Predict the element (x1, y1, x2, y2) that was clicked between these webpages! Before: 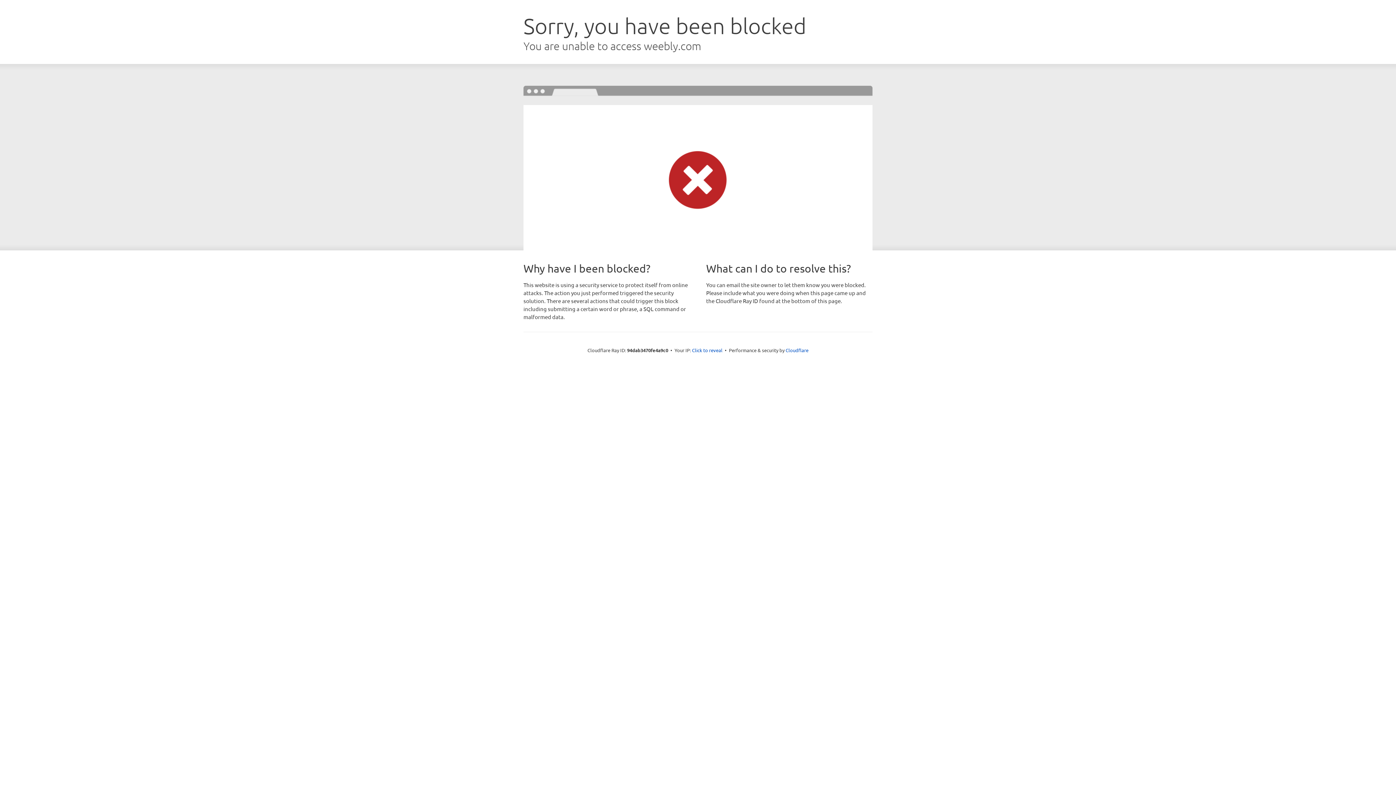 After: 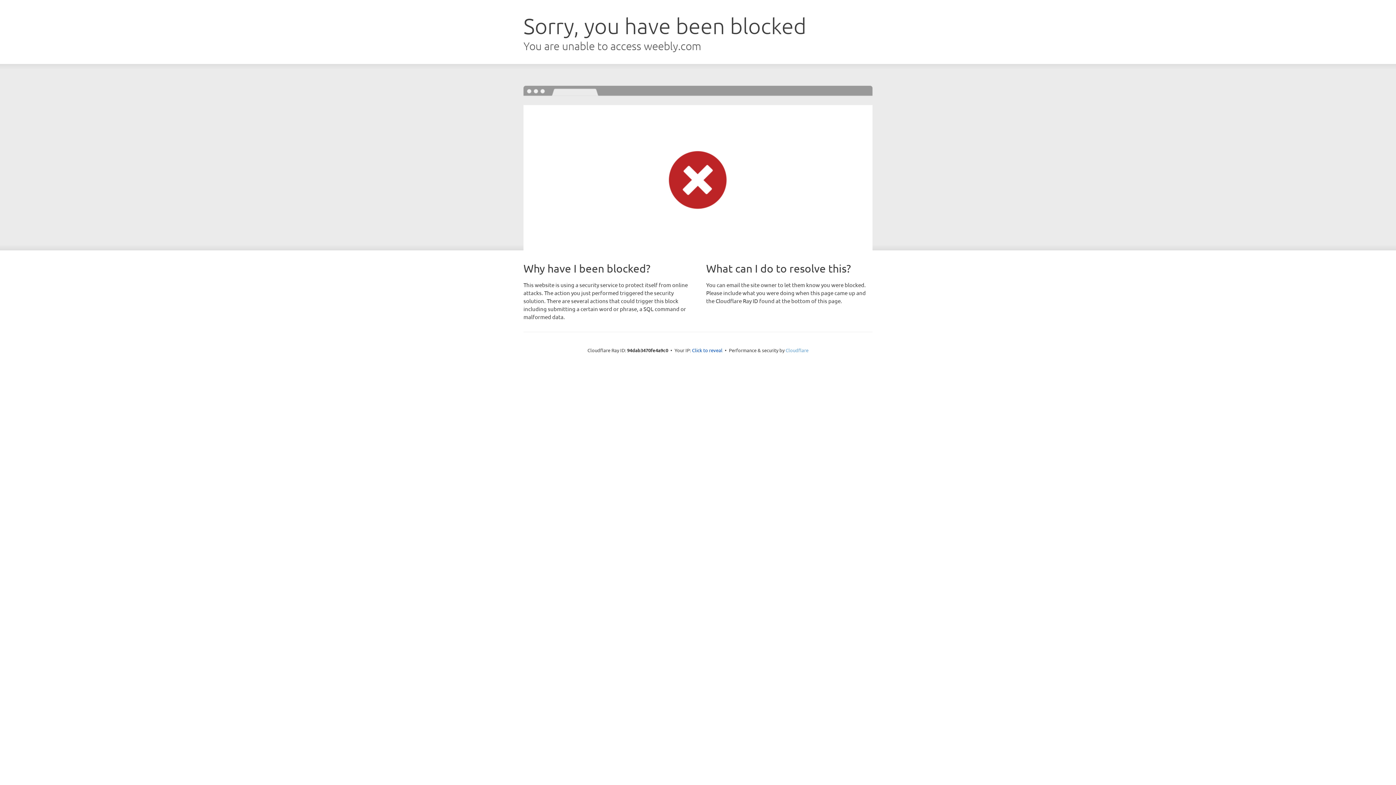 Action: label: Cloudflare bbox: (785, 347, 808, 353)